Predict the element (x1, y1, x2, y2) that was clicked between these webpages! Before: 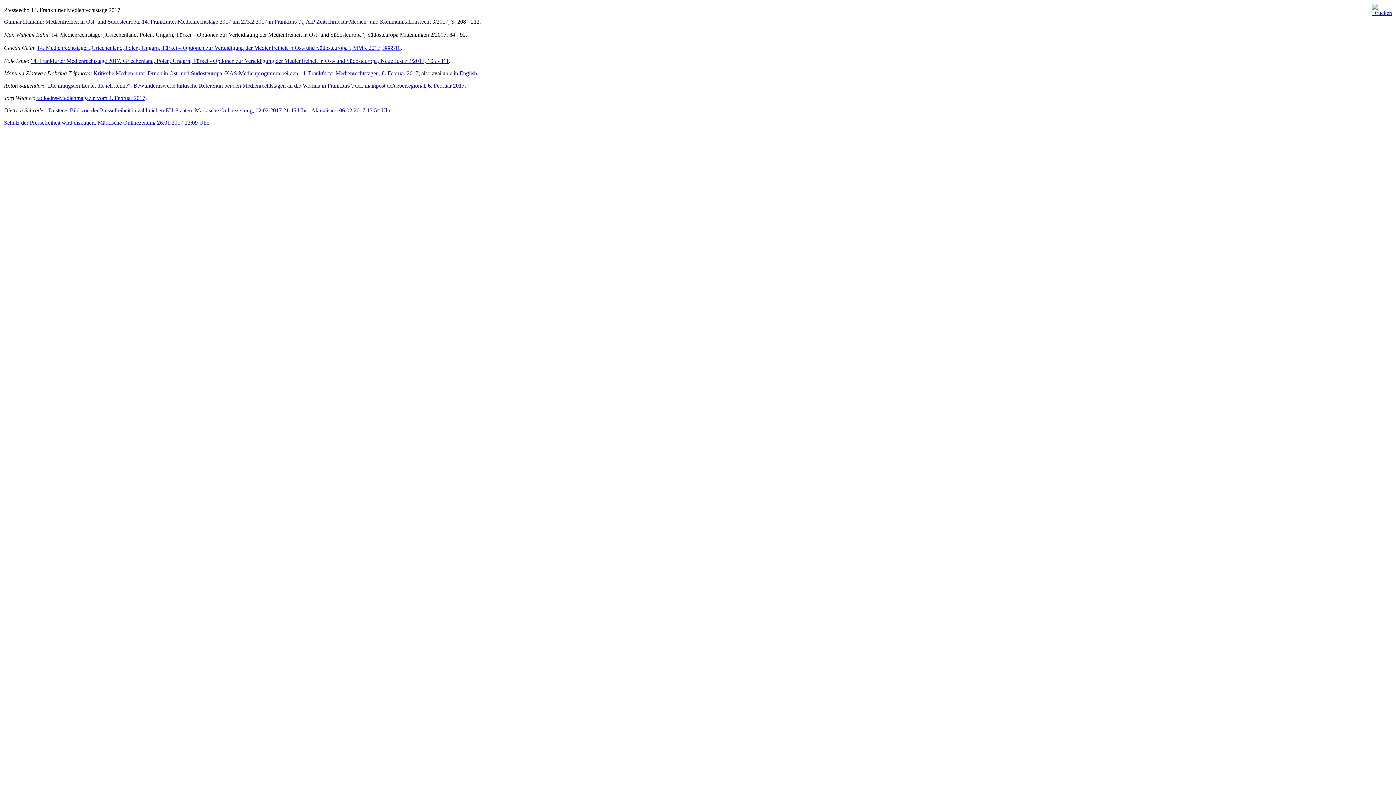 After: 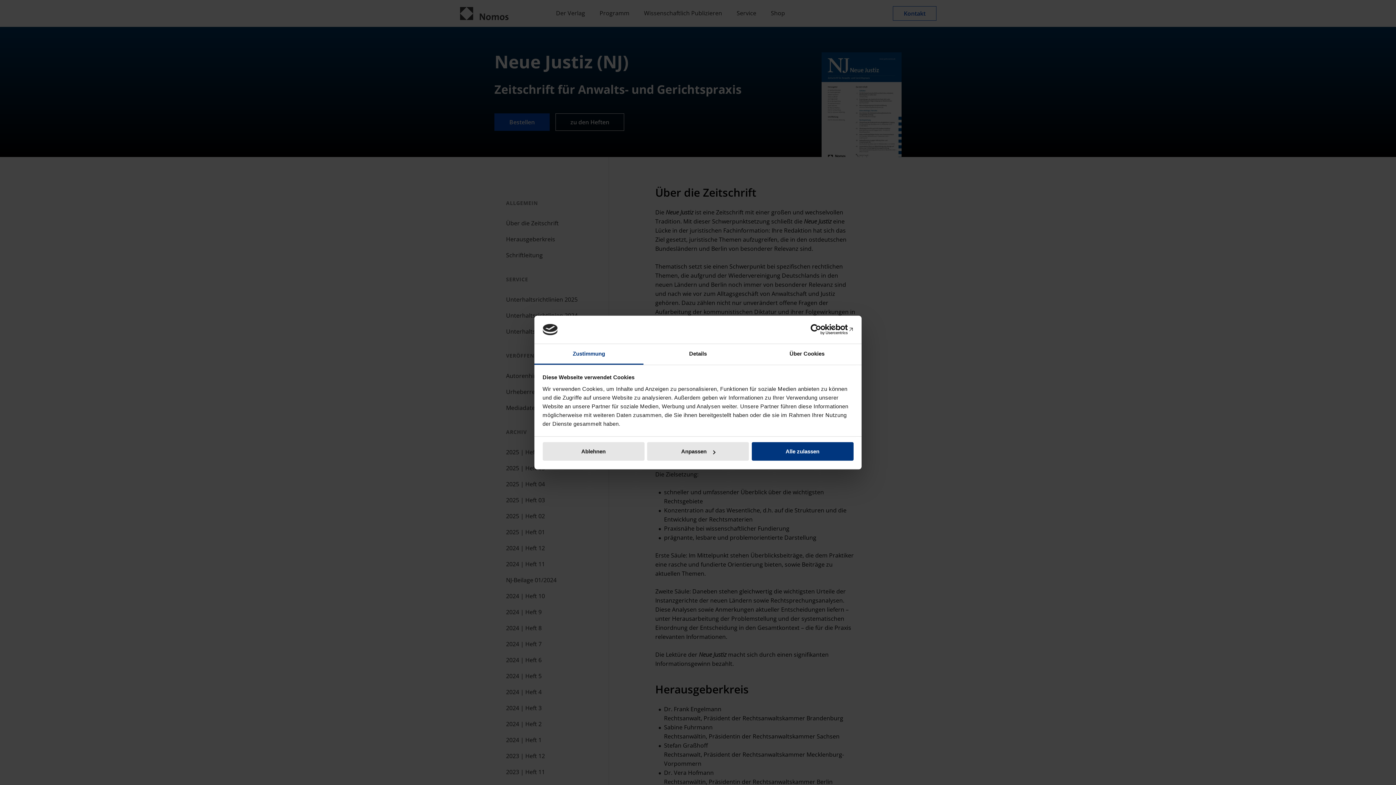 Action: bbox: (30, 57, 449, 64) label: 14. Frankfurter Medienrechtstage 2017. Griechenland, Polen, Ungarn, Türkei - Optionen zur Verteidigung der Medienfreiheit in Ost- und Südosteuropa, Neue Justiz 3/2017, 105 - 111